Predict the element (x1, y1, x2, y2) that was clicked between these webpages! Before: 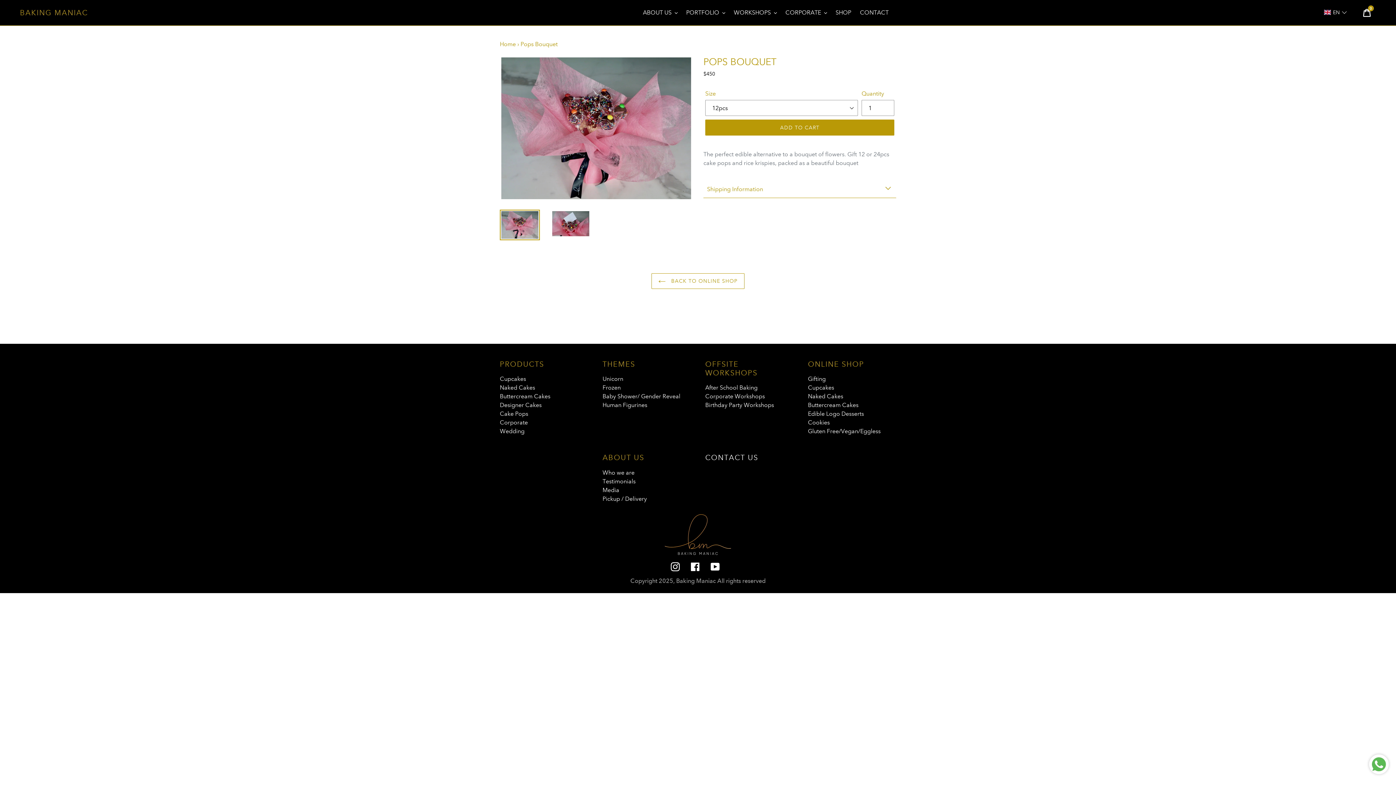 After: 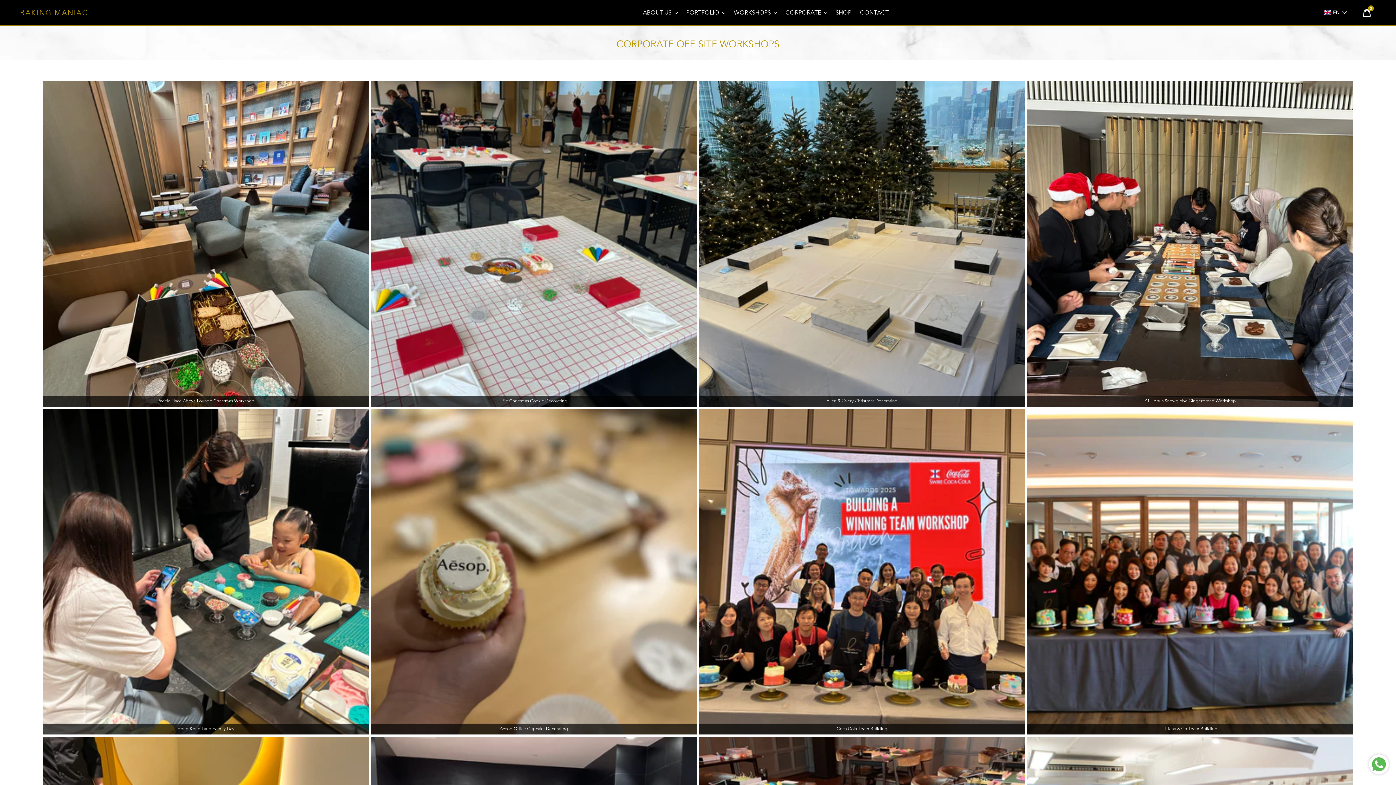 Action: label: Corporate Workshops bbox: (705, 393, 765, 400)